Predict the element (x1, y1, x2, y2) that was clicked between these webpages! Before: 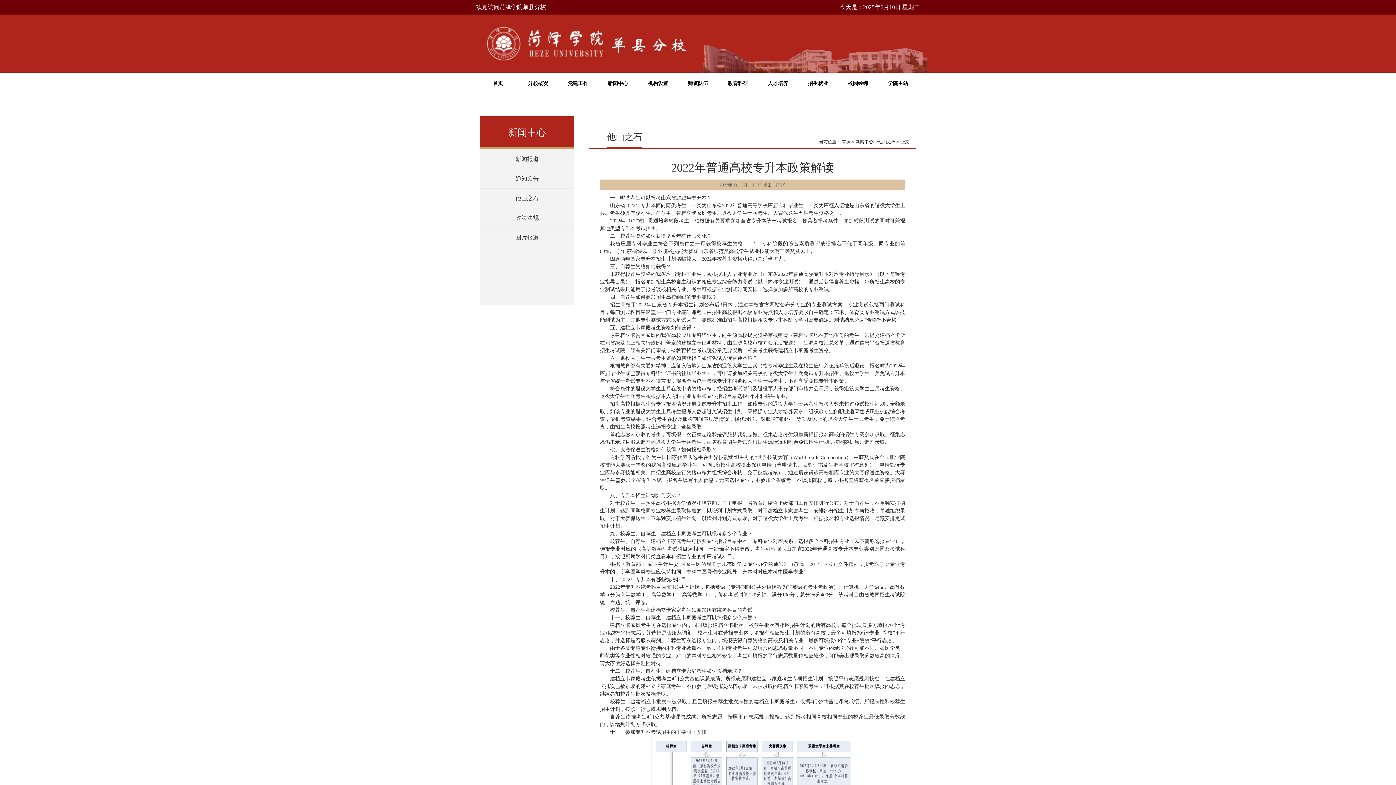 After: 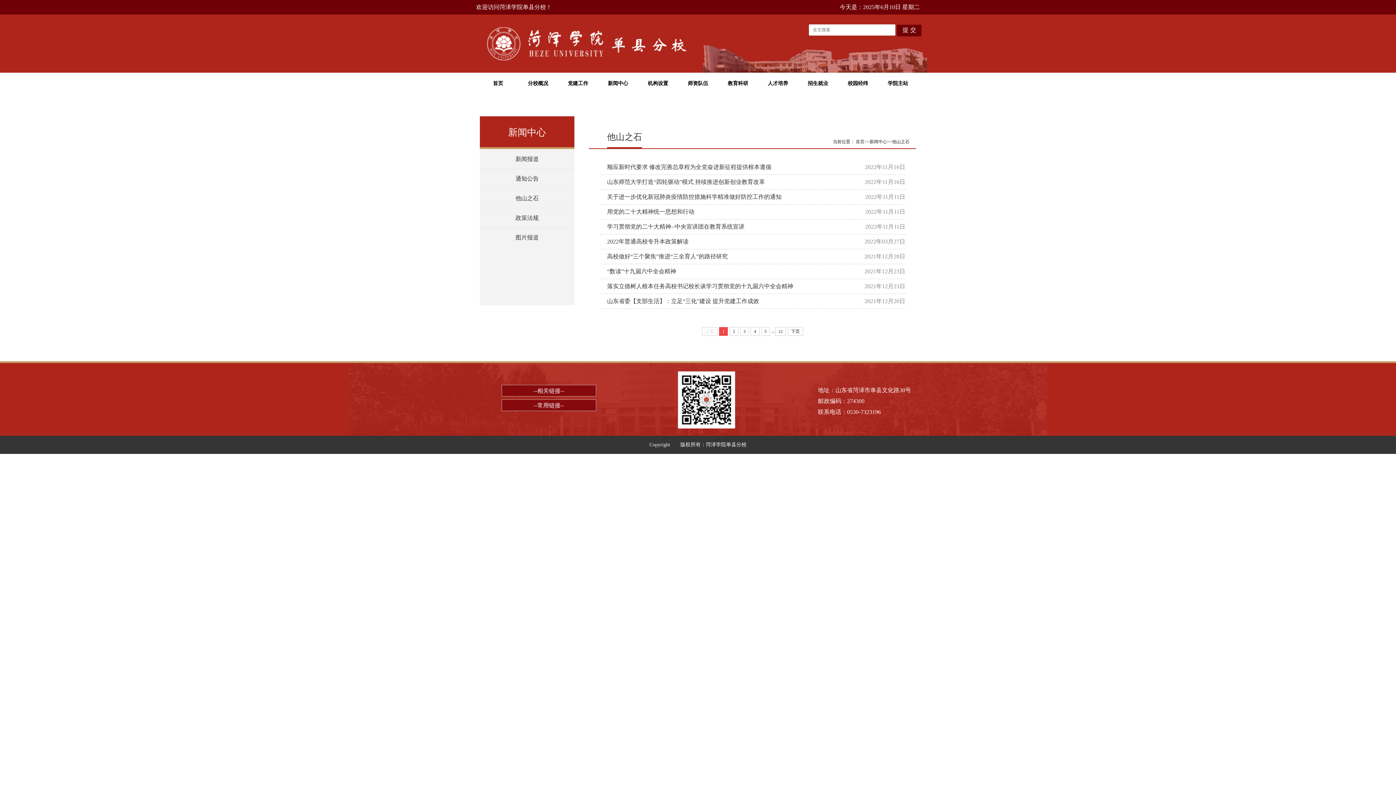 Action: label: 他山之石 bbox: (878, 139, 896, 144)